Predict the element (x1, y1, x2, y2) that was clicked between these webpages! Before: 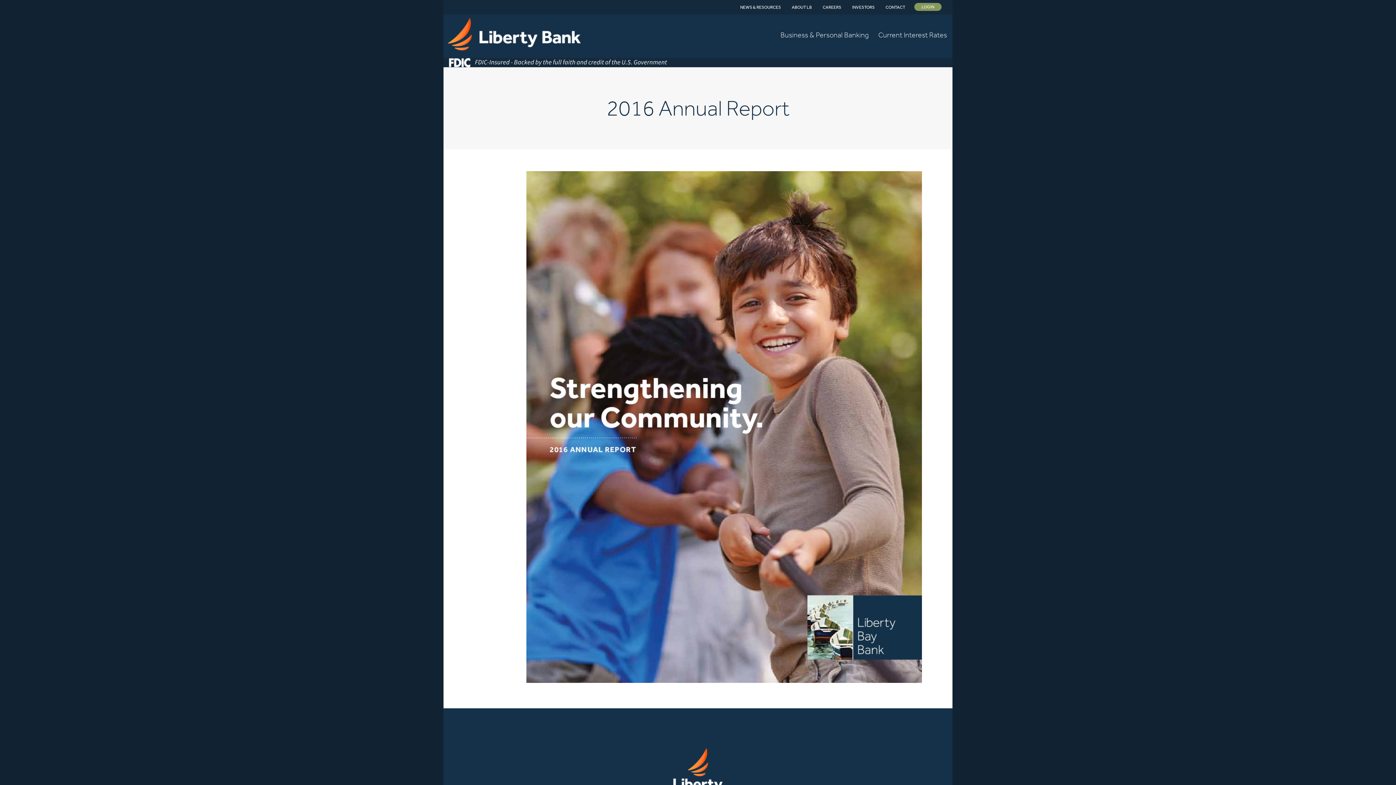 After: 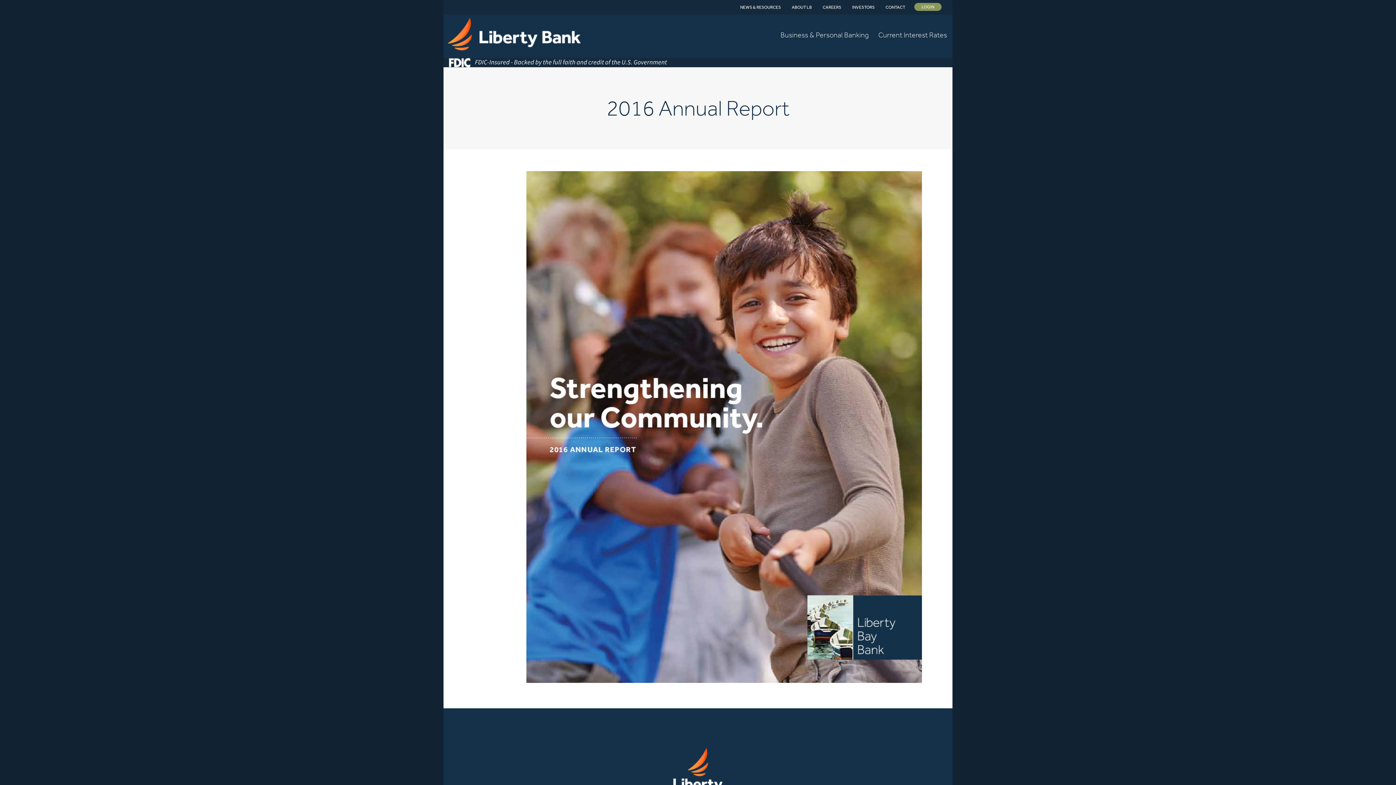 Action: bbox: (526, 422, 922, 429)